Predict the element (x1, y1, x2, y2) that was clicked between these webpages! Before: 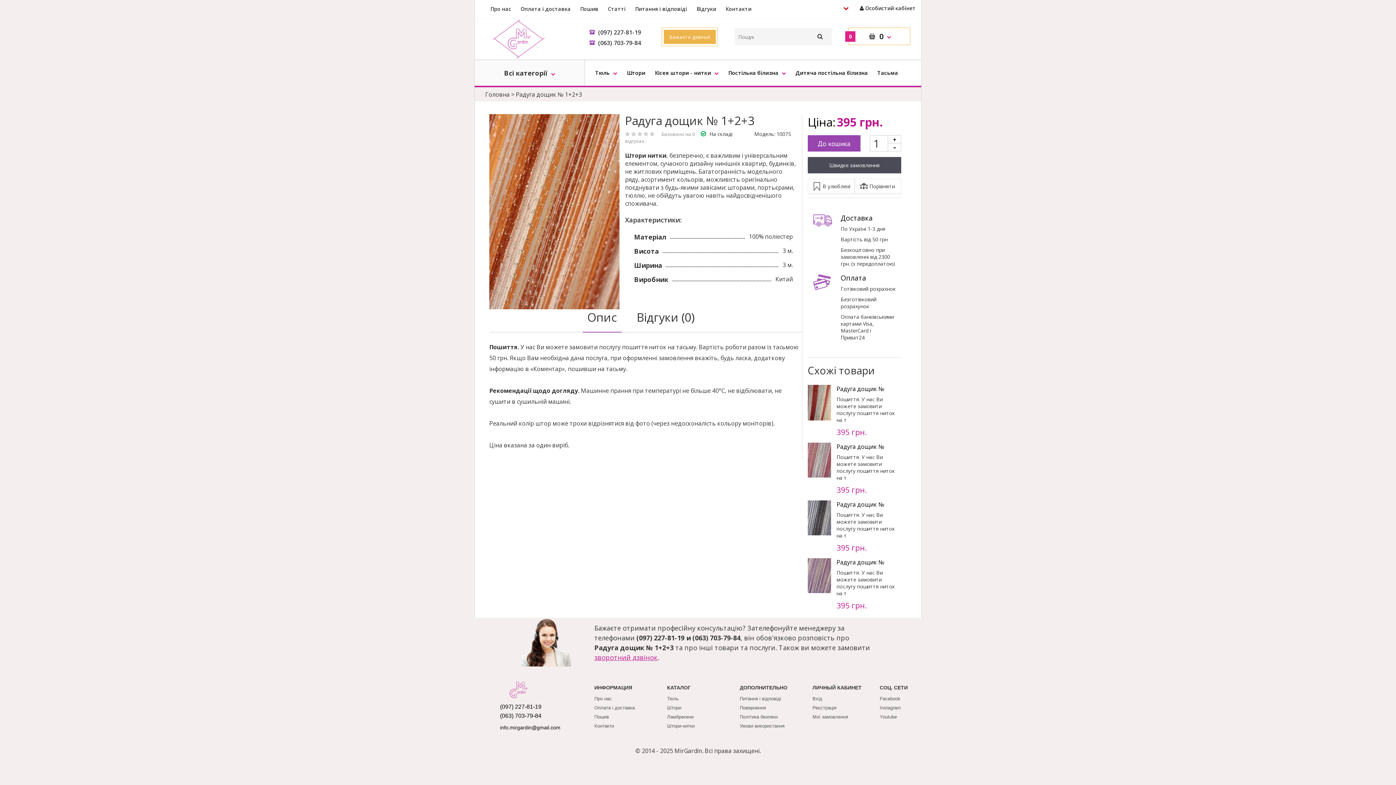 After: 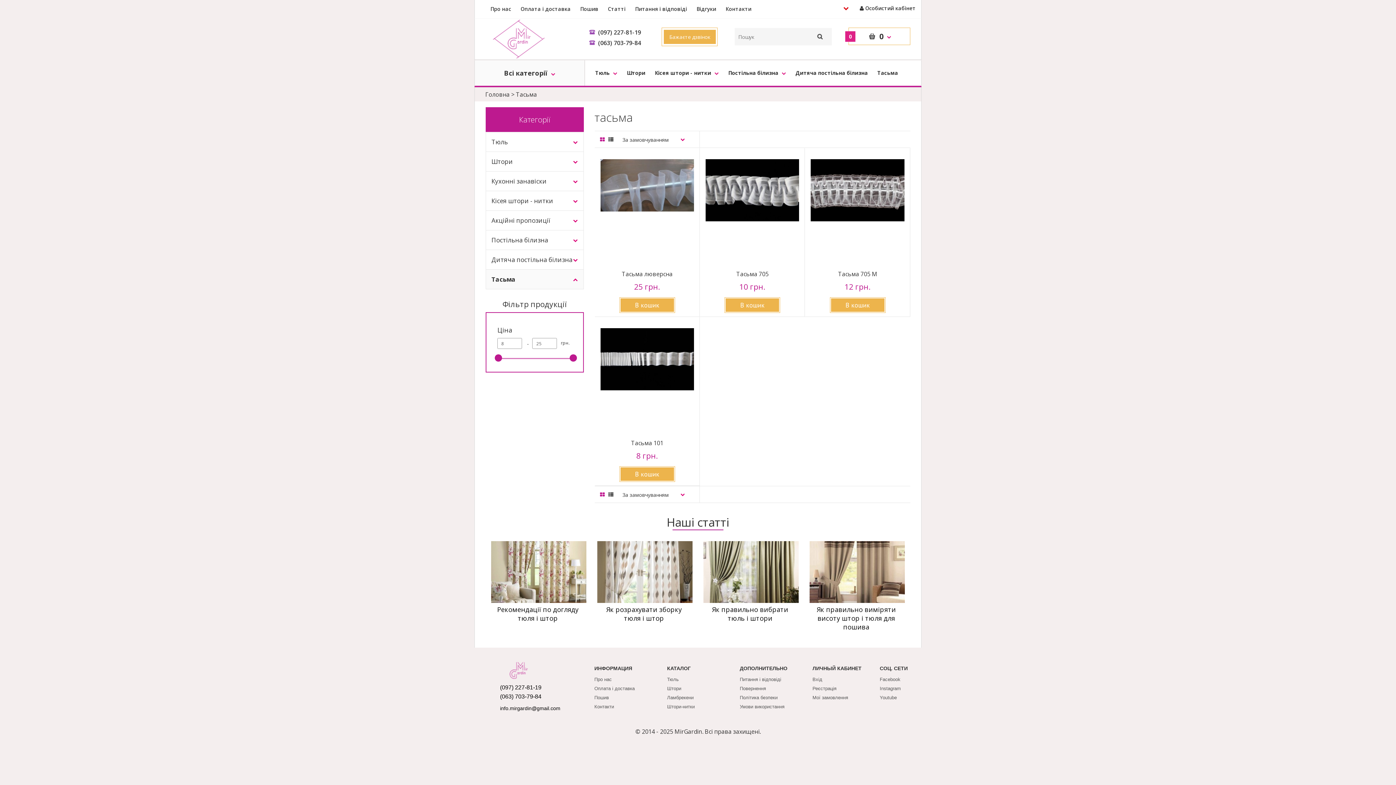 Action: label: Тасьма bbox: (872, 60, 903, 85)